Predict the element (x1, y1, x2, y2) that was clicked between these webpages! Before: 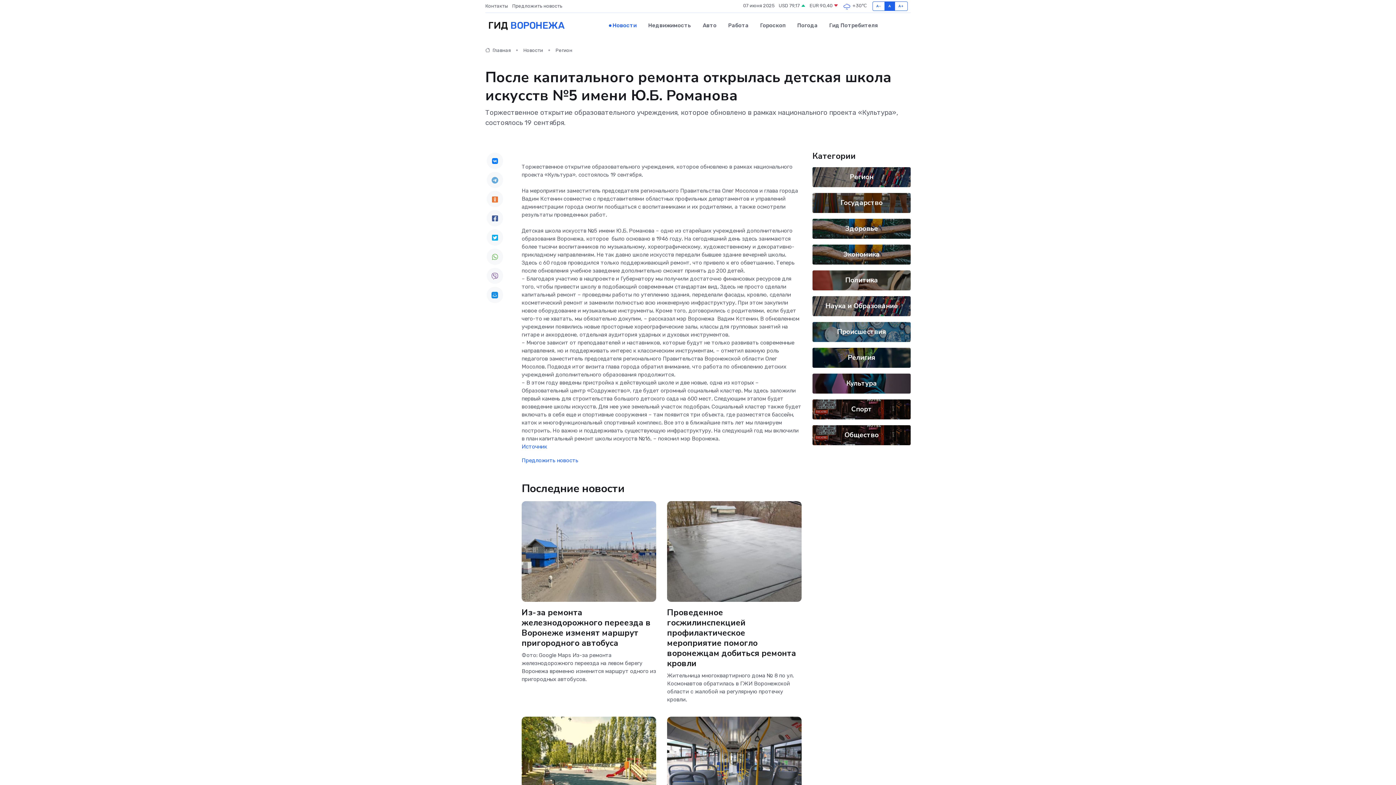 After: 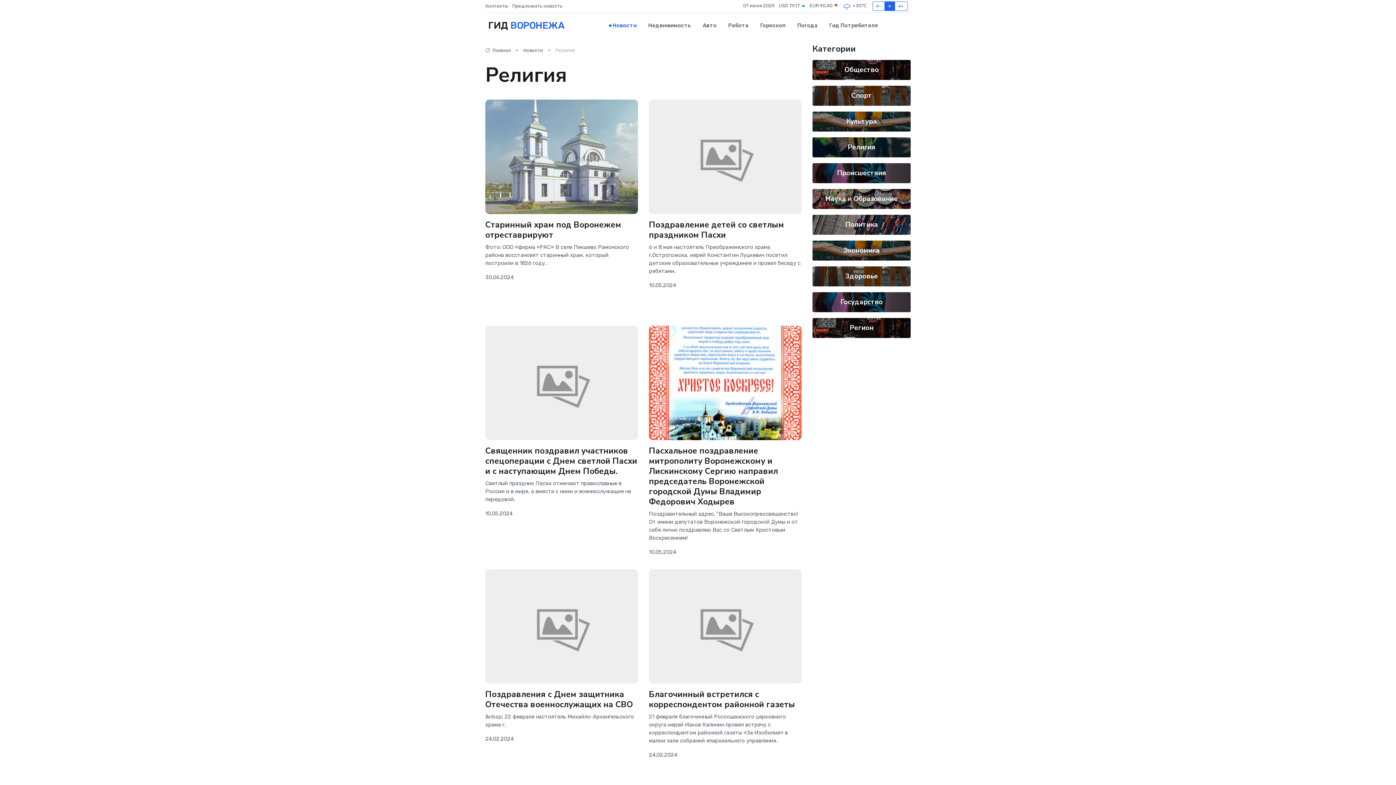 Action: bbox: (848, 353, 875, 362) label: Религия